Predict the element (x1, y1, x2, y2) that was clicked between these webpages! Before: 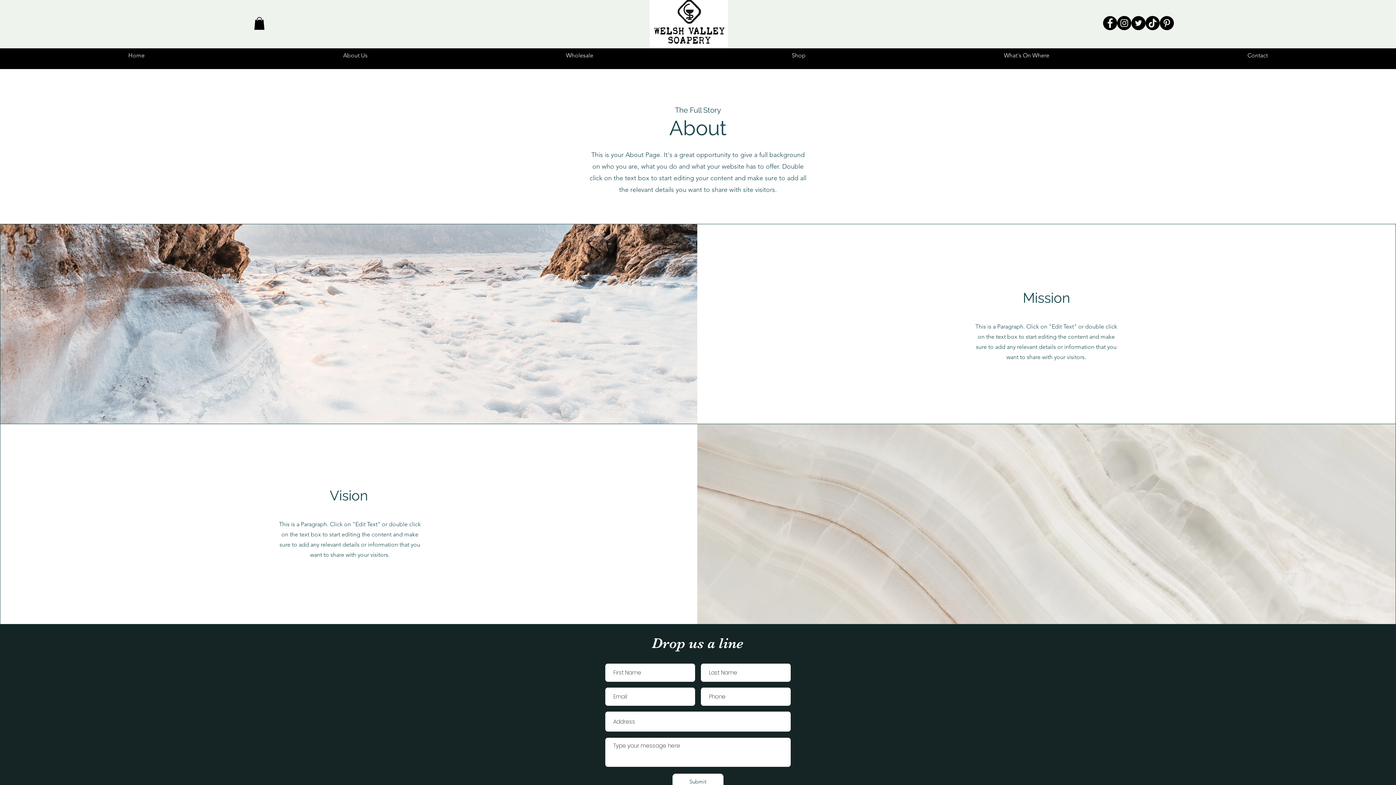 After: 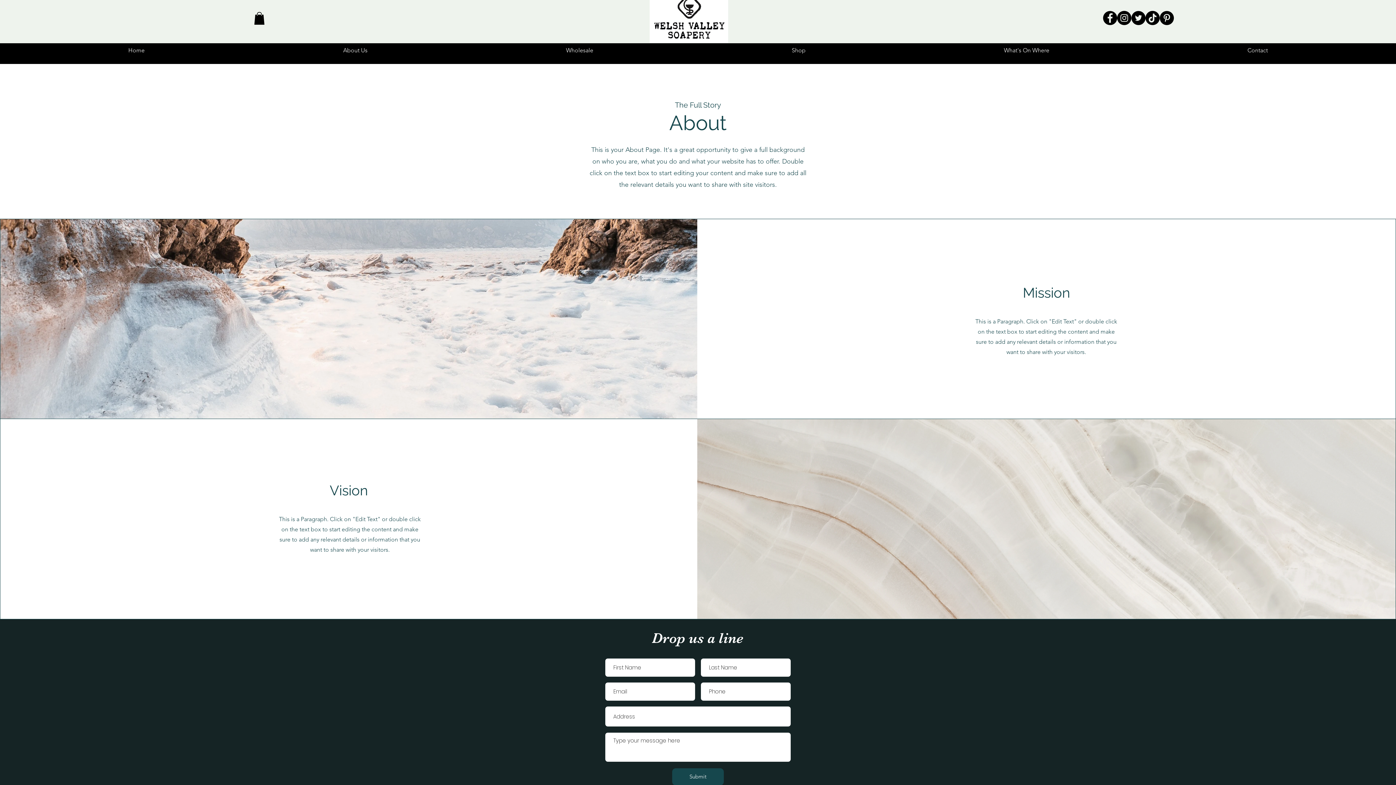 Action: bbox: (672, 773, 724, 790) label: Submit